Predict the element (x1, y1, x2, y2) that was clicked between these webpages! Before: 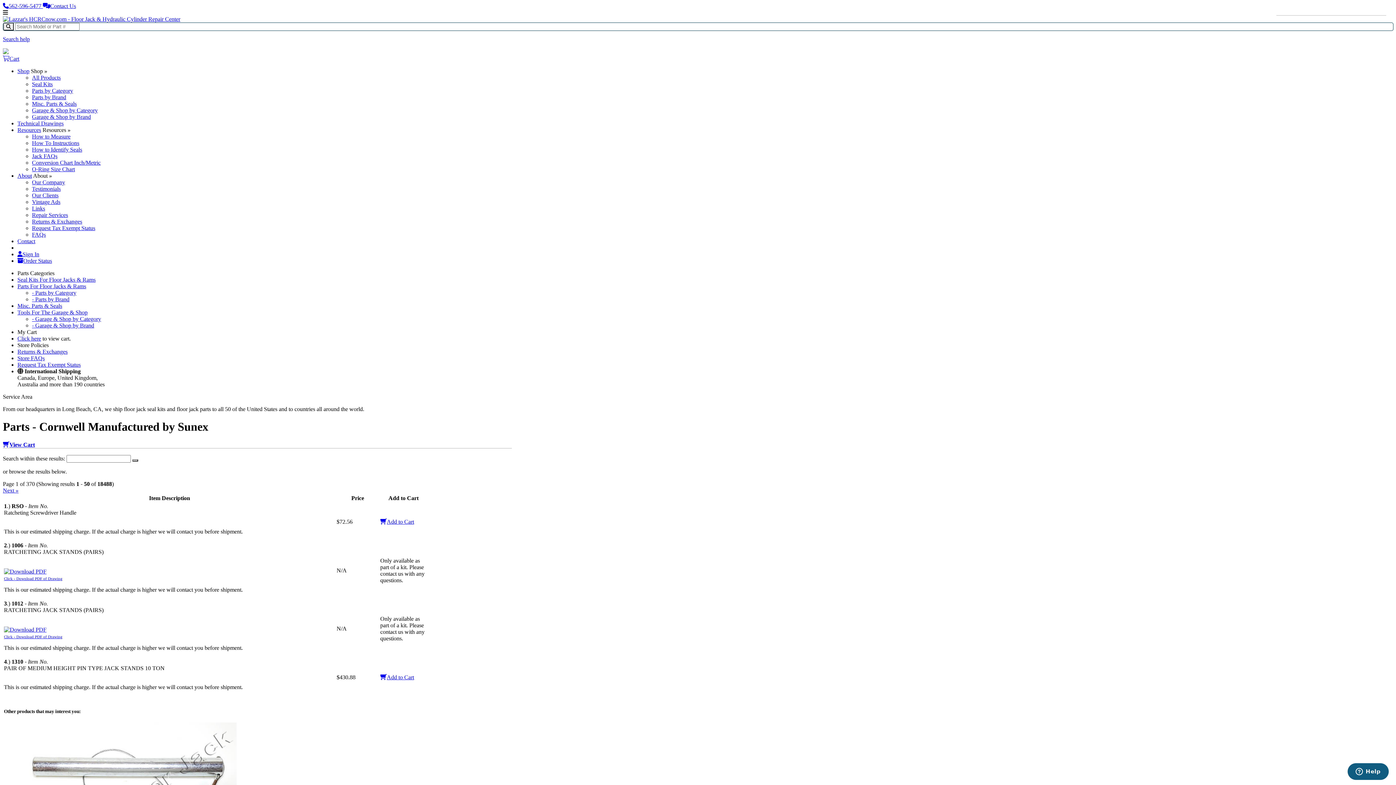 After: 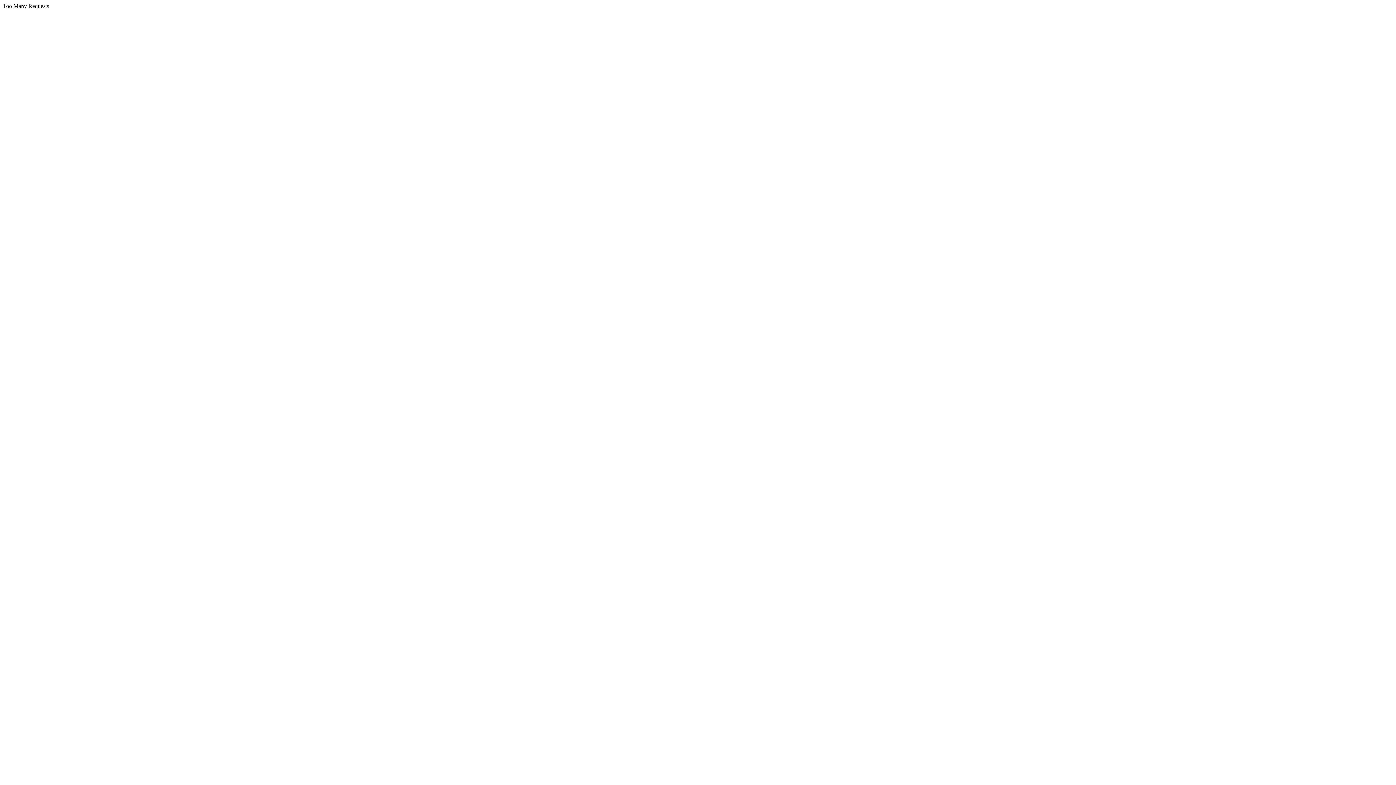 Action: label: Add to Cart bbox: (380, 674, 414, 680)